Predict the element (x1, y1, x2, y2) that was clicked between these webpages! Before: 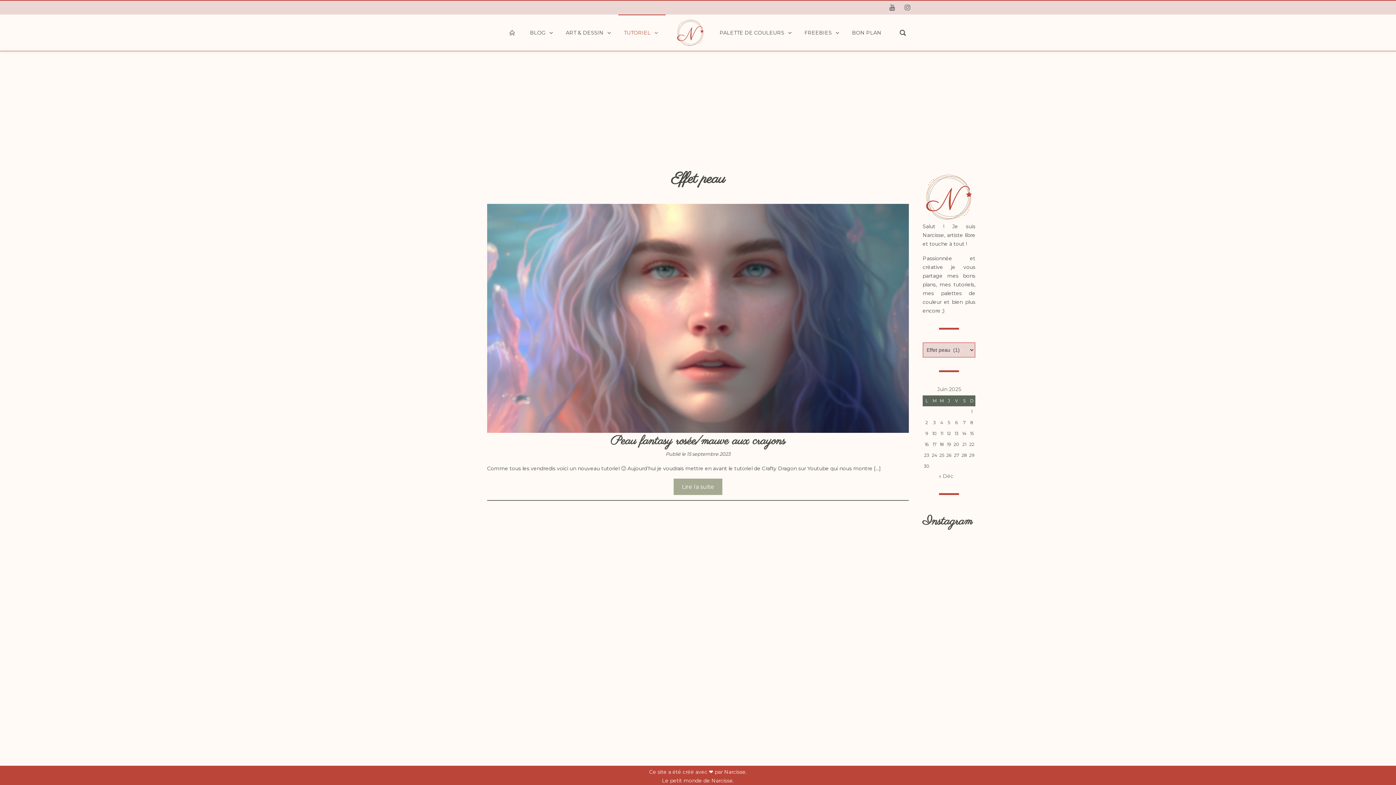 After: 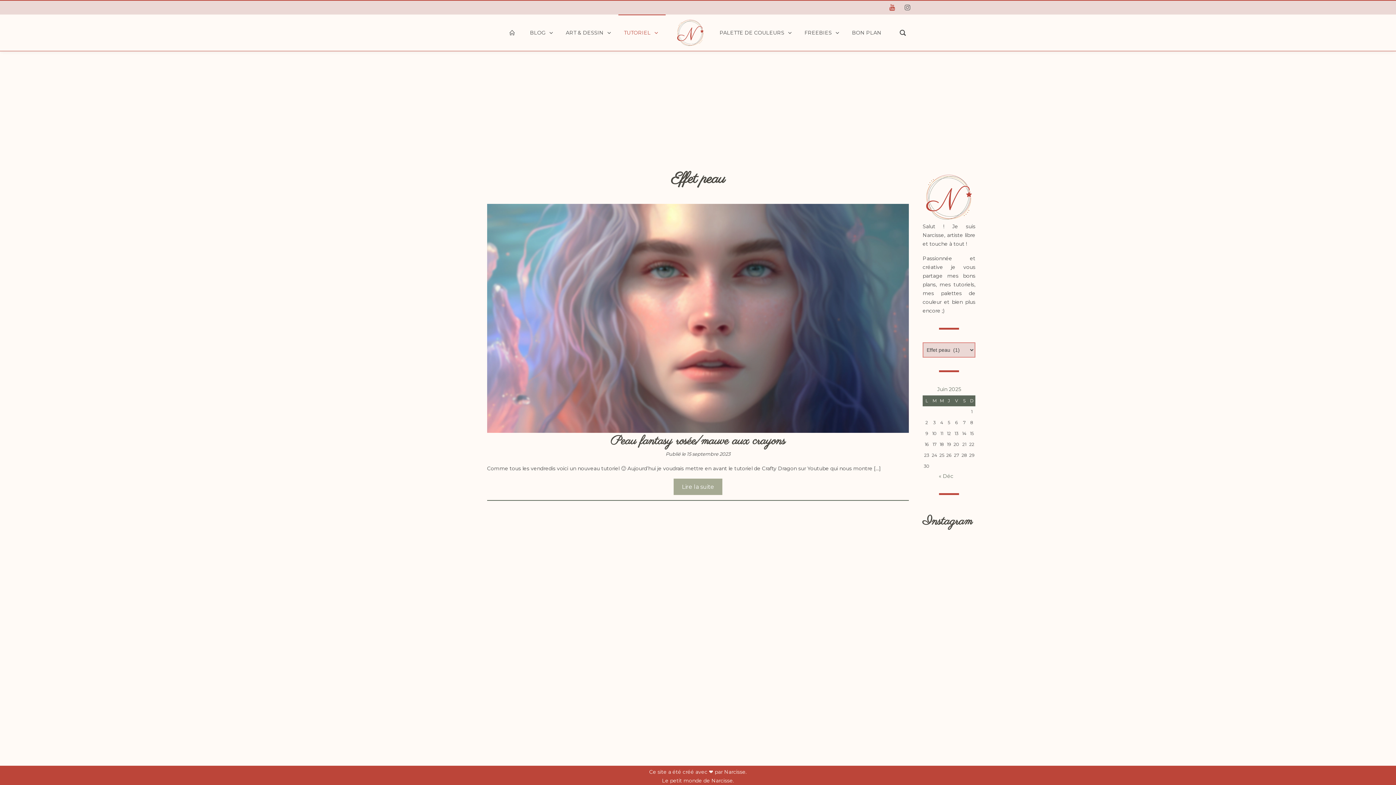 Action: bbox: (889, 0, 895, 14) label: youtube